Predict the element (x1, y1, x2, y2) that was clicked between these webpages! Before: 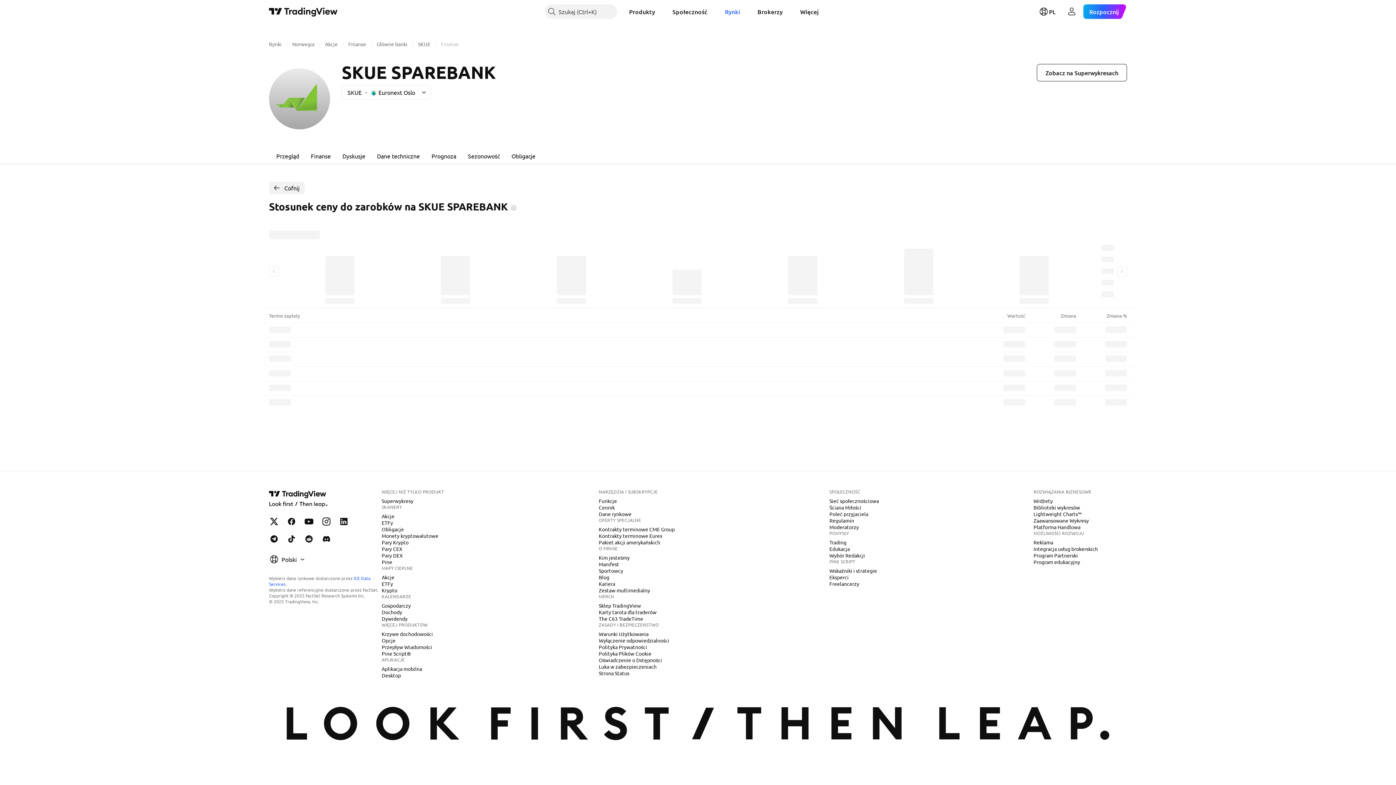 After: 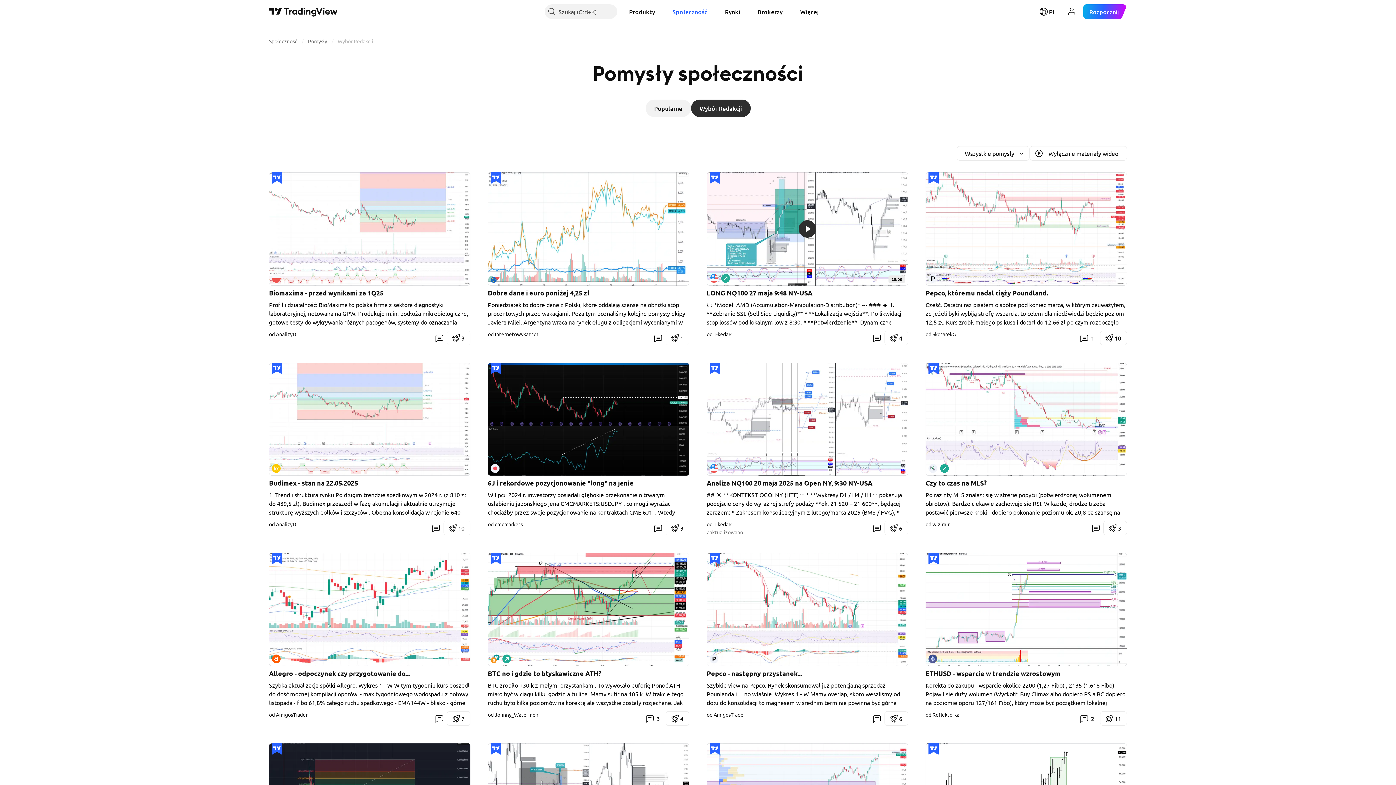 Action: label: Wybór Redakcji bbox: (826, 552, 868, 559)